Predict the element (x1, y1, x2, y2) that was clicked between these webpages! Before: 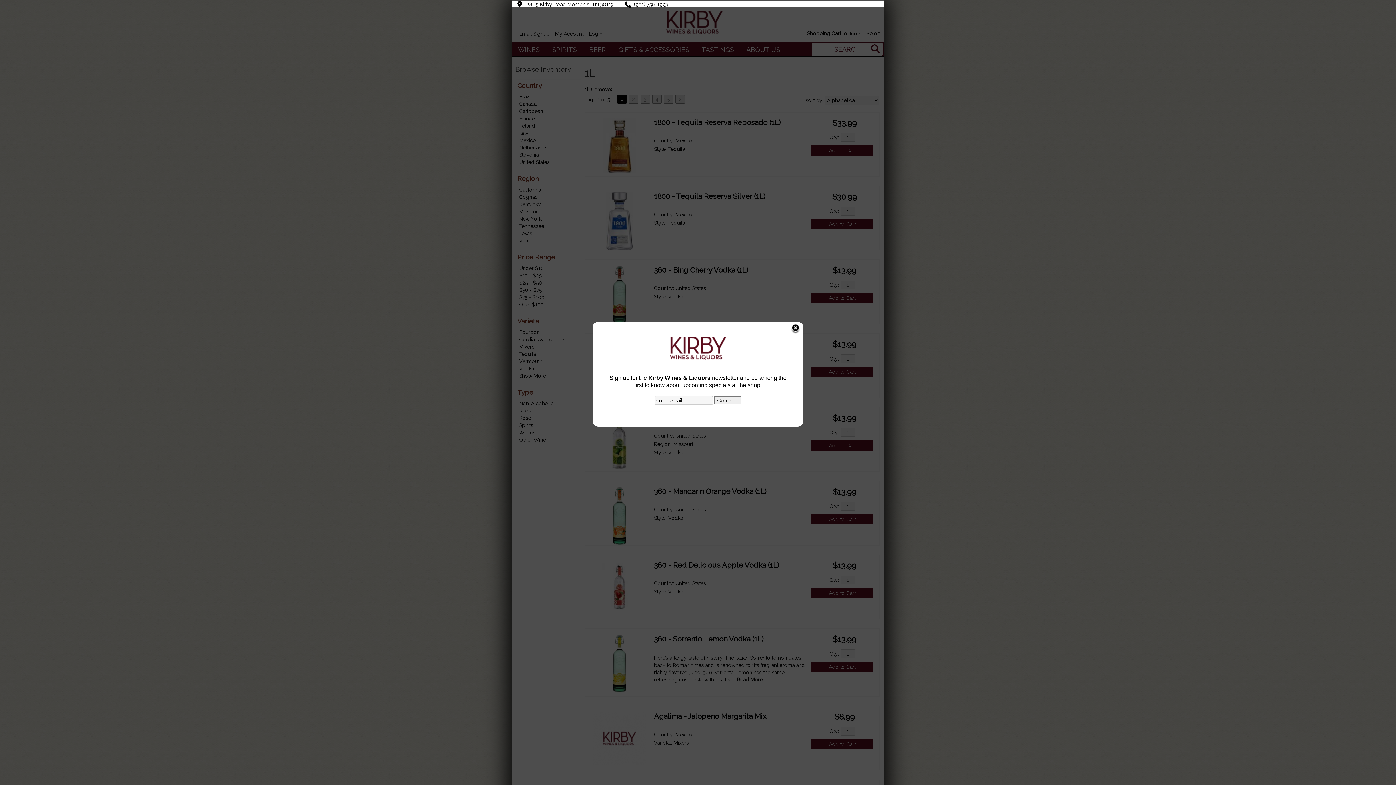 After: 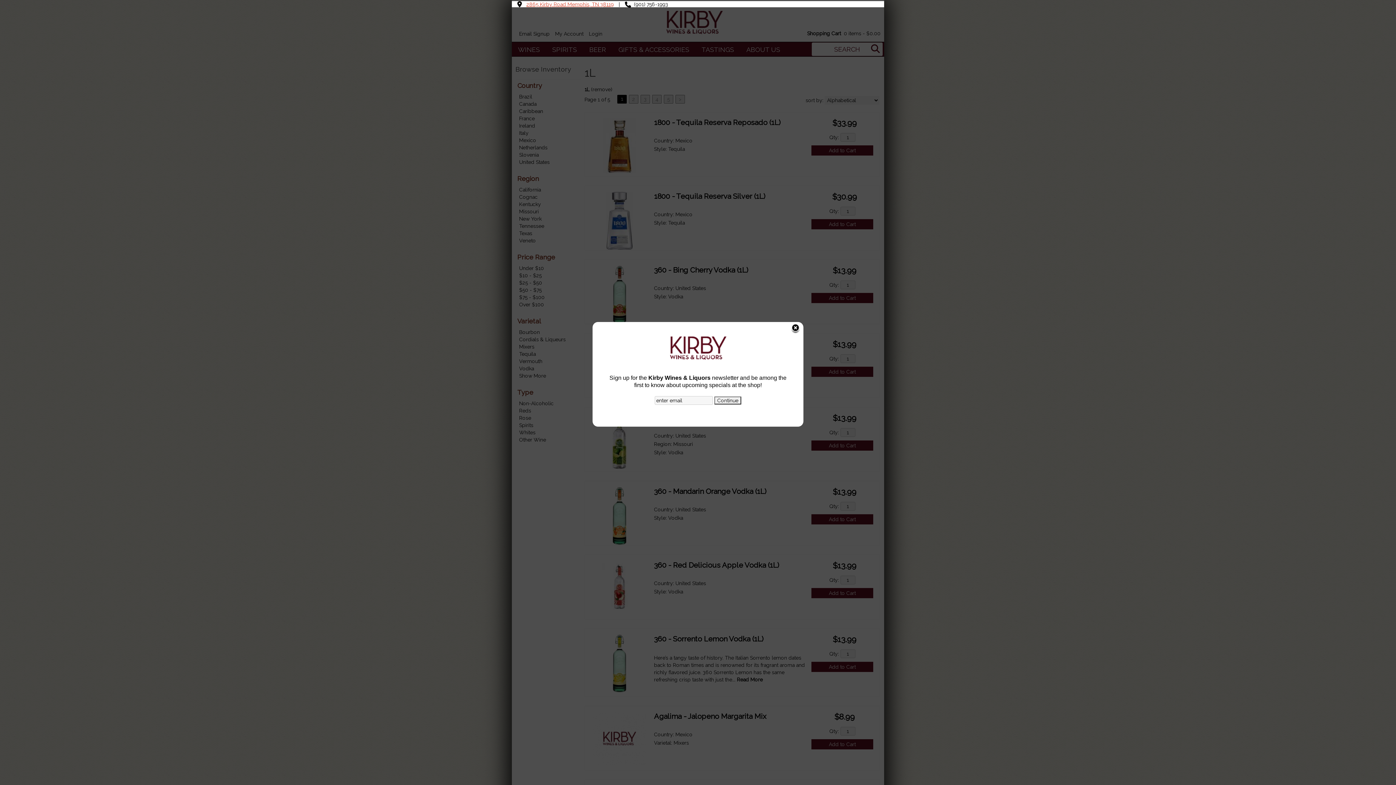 Action: bbox: (526, 1, 613, 7) label: 2865 Kirby Road Memphis, TN 38119